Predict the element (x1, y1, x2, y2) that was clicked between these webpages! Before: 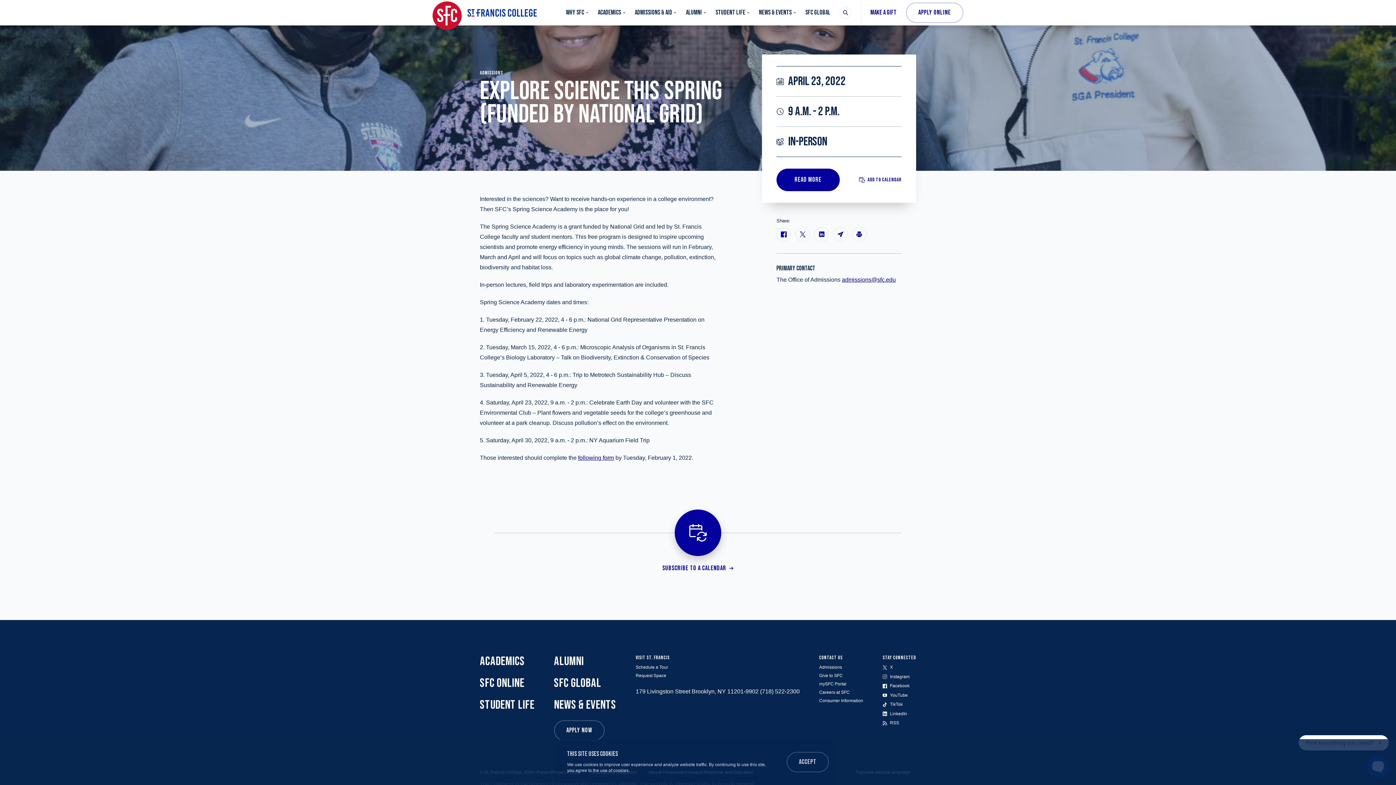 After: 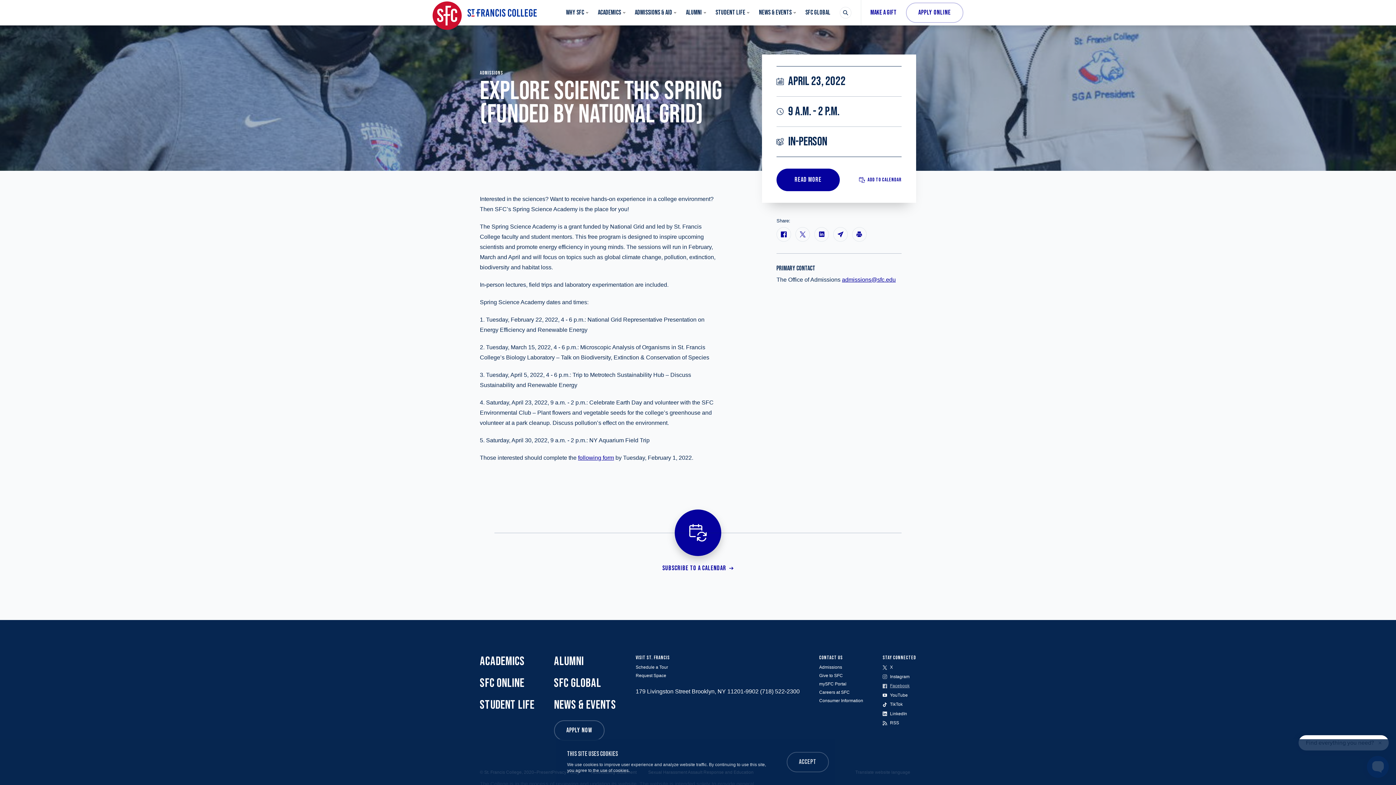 Action: bbox: (882, 683, 909, 689) label: Facebook